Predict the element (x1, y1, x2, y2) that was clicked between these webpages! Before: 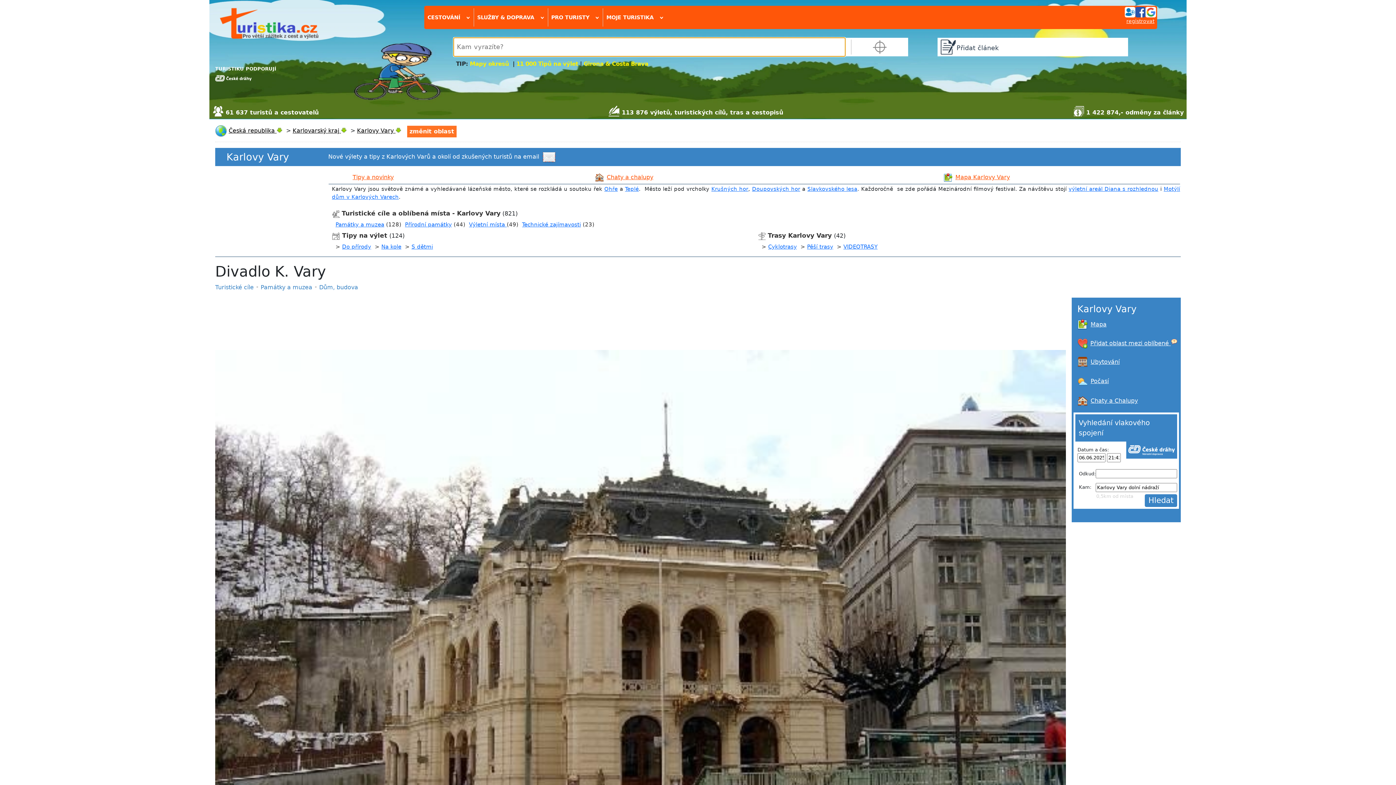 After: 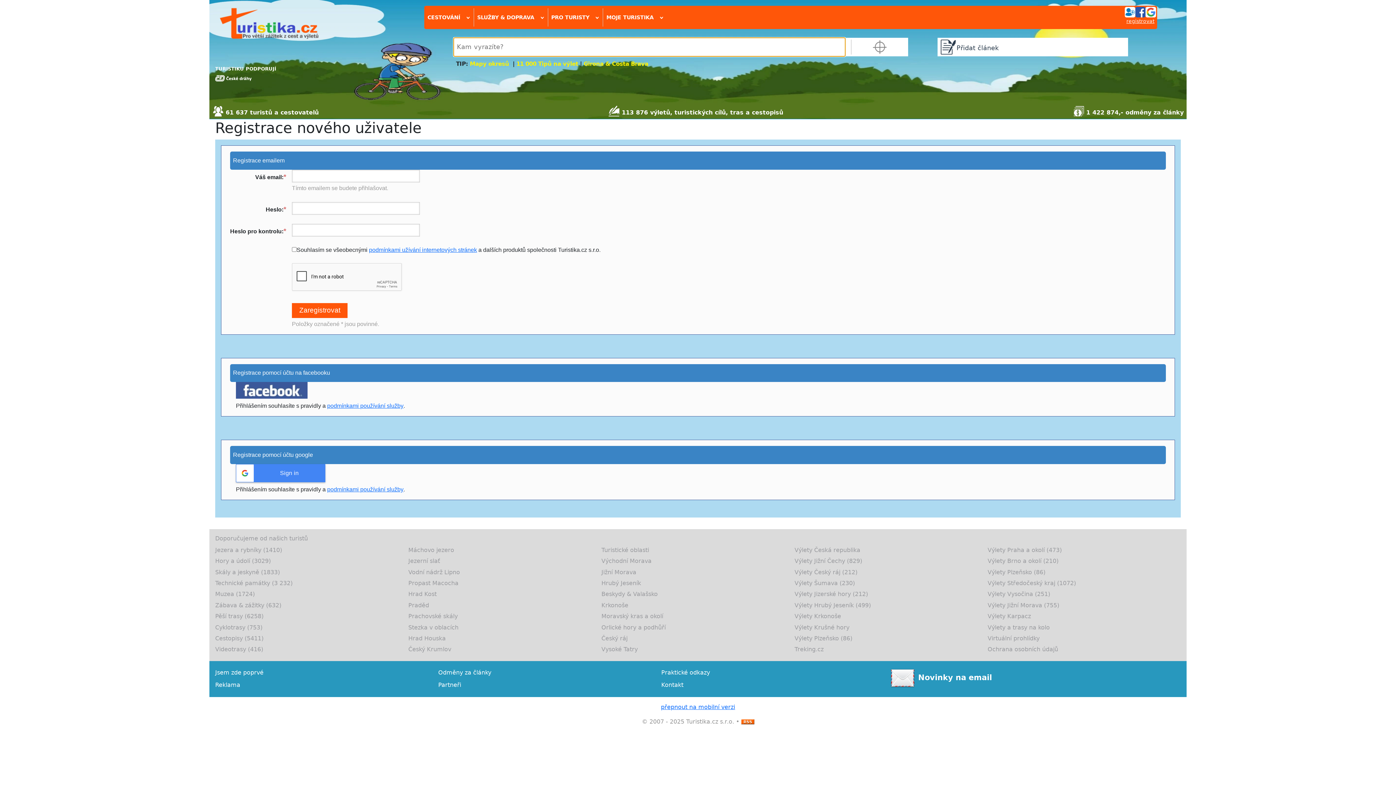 Action: label: registrovat bbox: (1126, 18, 1154, 23)